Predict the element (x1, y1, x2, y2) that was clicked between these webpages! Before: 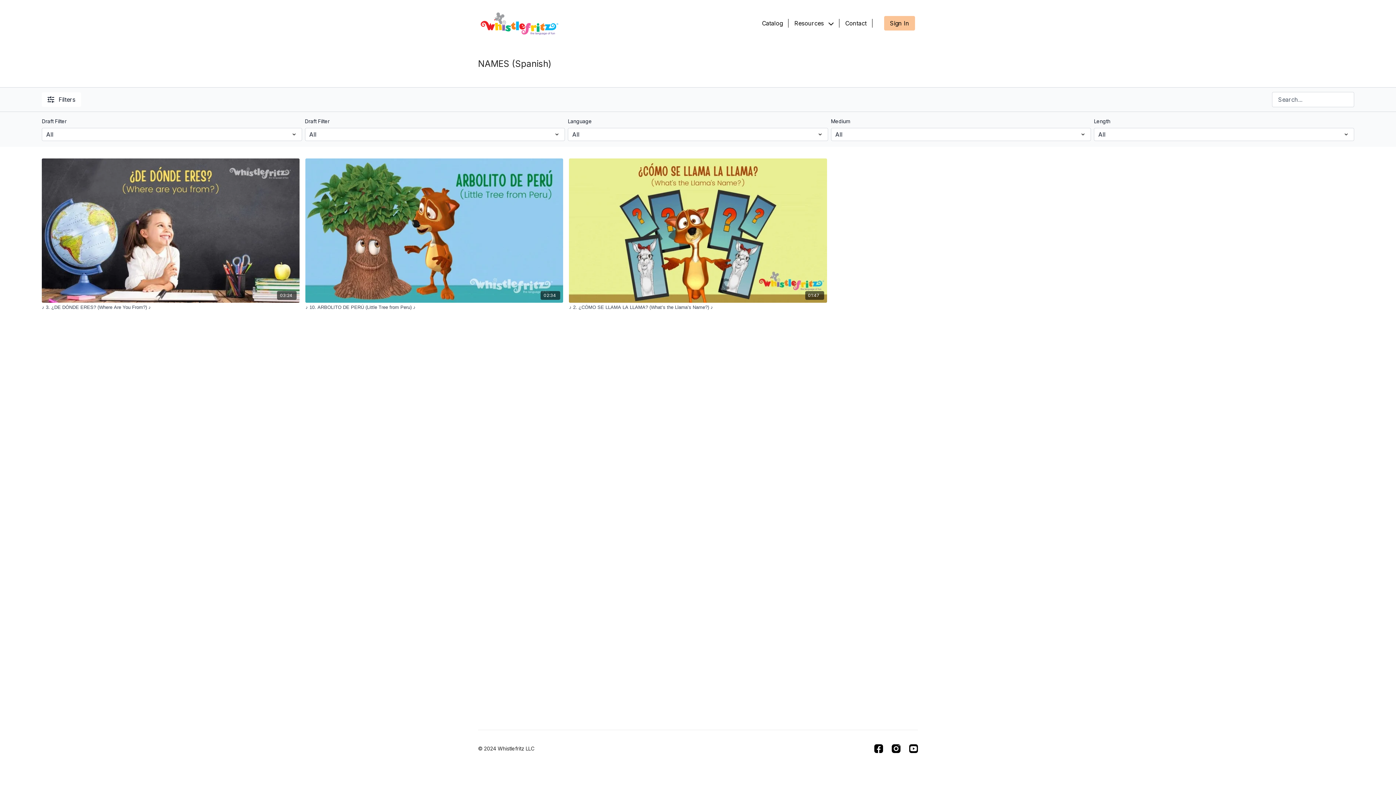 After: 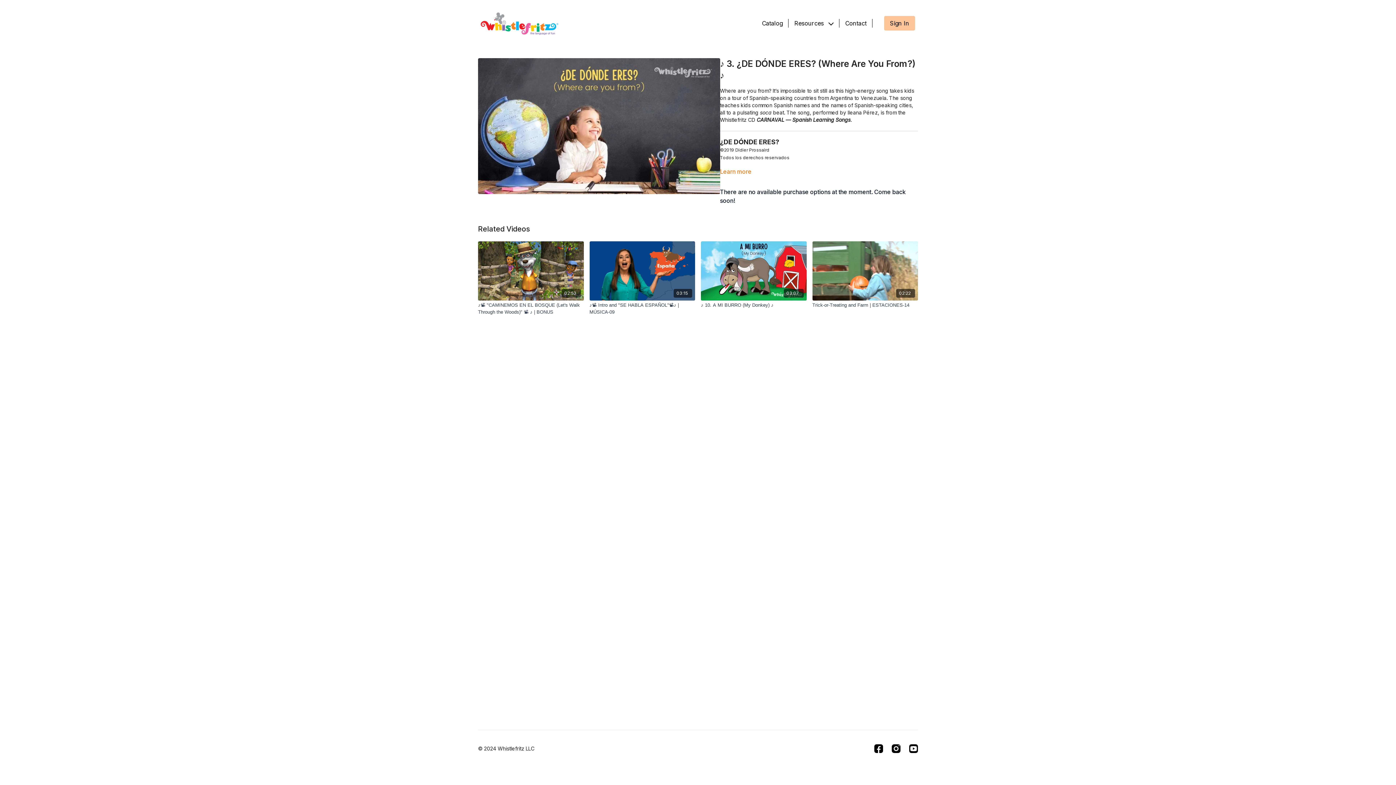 Action: bbox: (41, 158, 299, 302) label: 03:24